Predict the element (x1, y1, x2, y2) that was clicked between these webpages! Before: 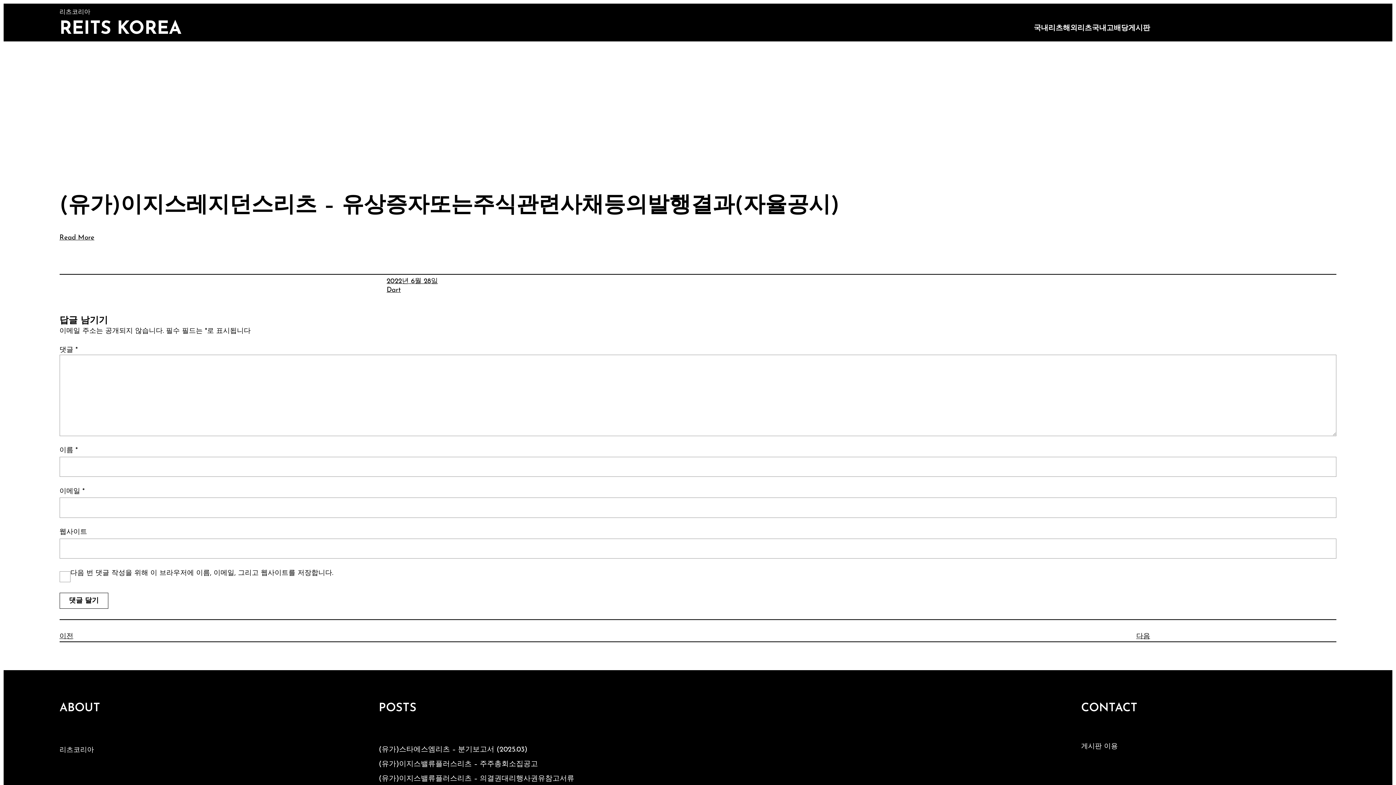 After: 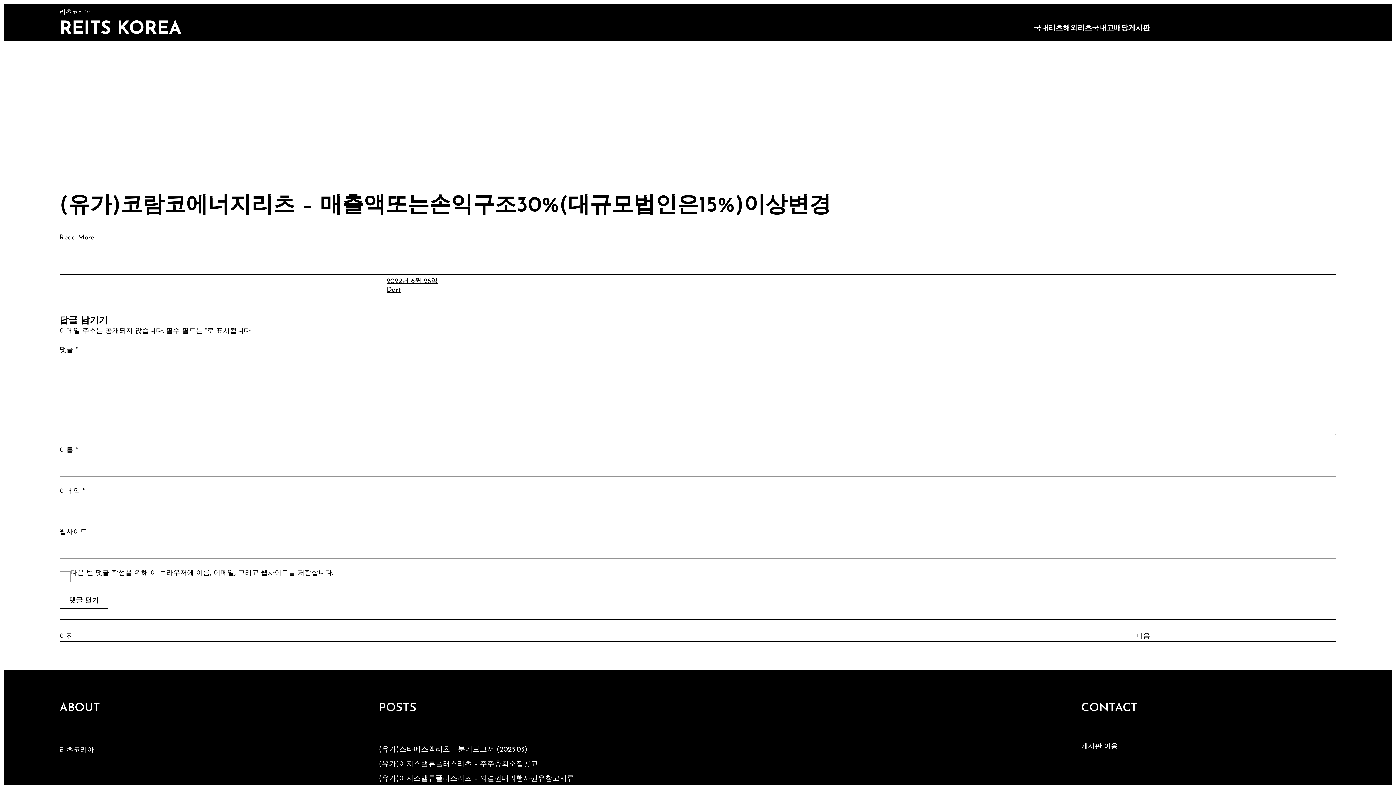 Action: bbox: (59, 633, 73, 640) label: 이전